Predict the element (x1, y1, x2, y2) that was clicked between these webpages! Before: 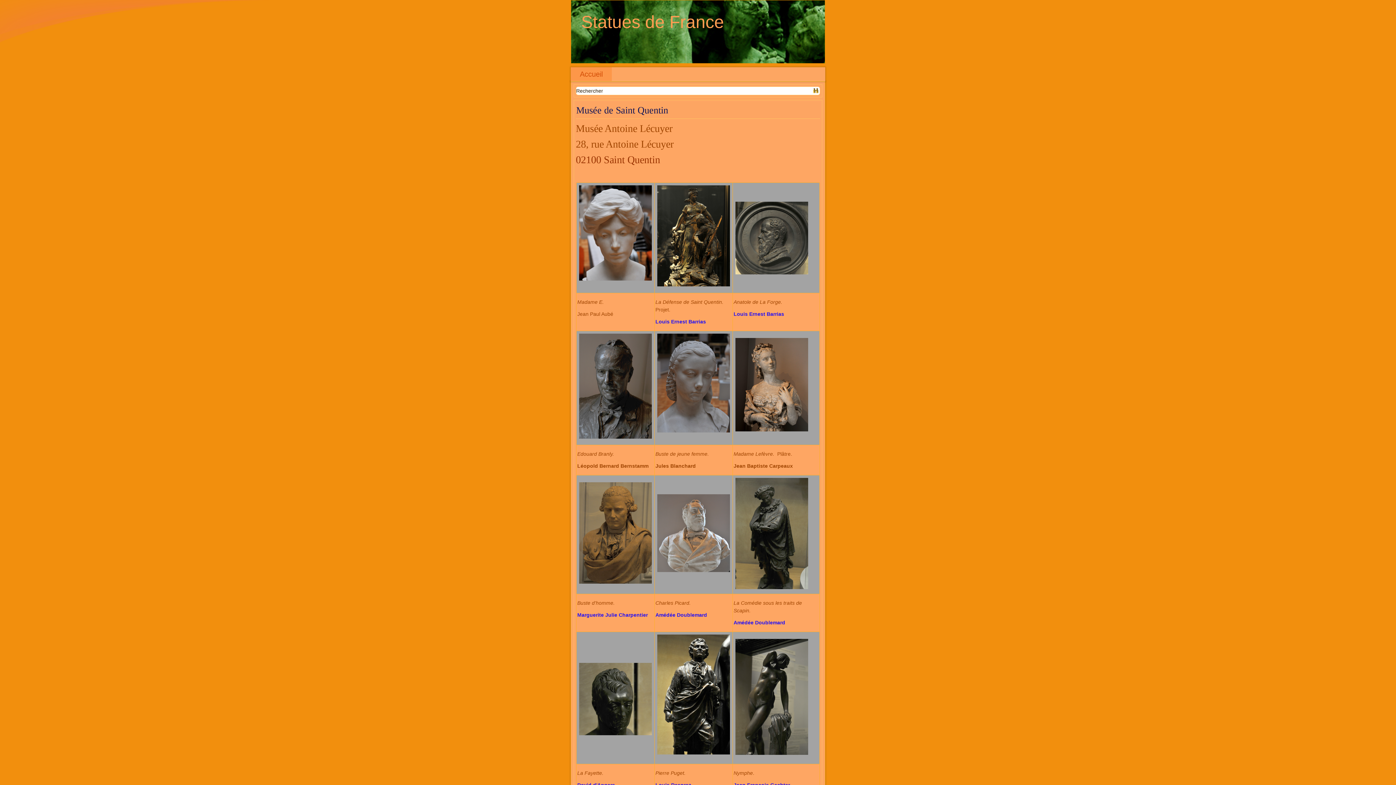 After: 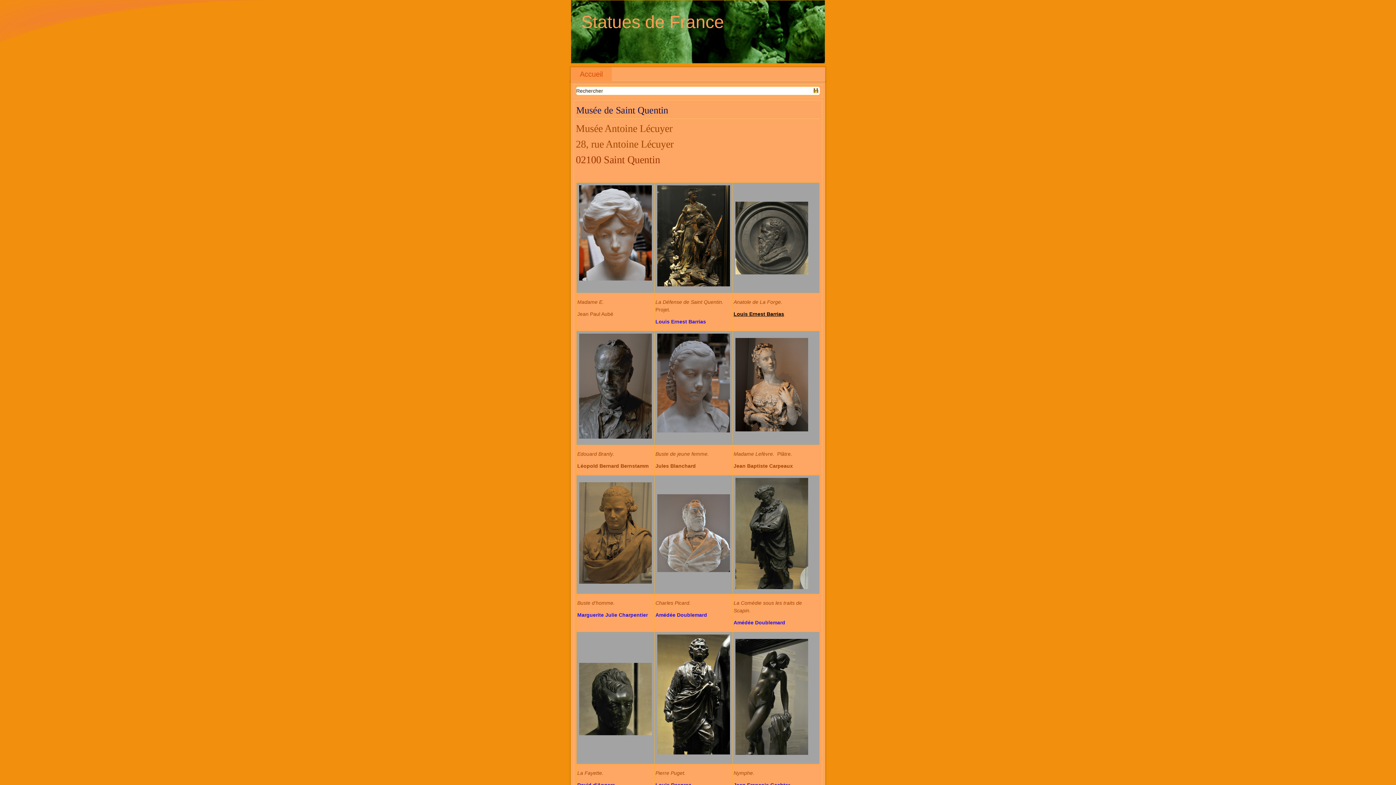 Action: bbox: (733, 311, 784, 317) label: Louis Ernest Barrias